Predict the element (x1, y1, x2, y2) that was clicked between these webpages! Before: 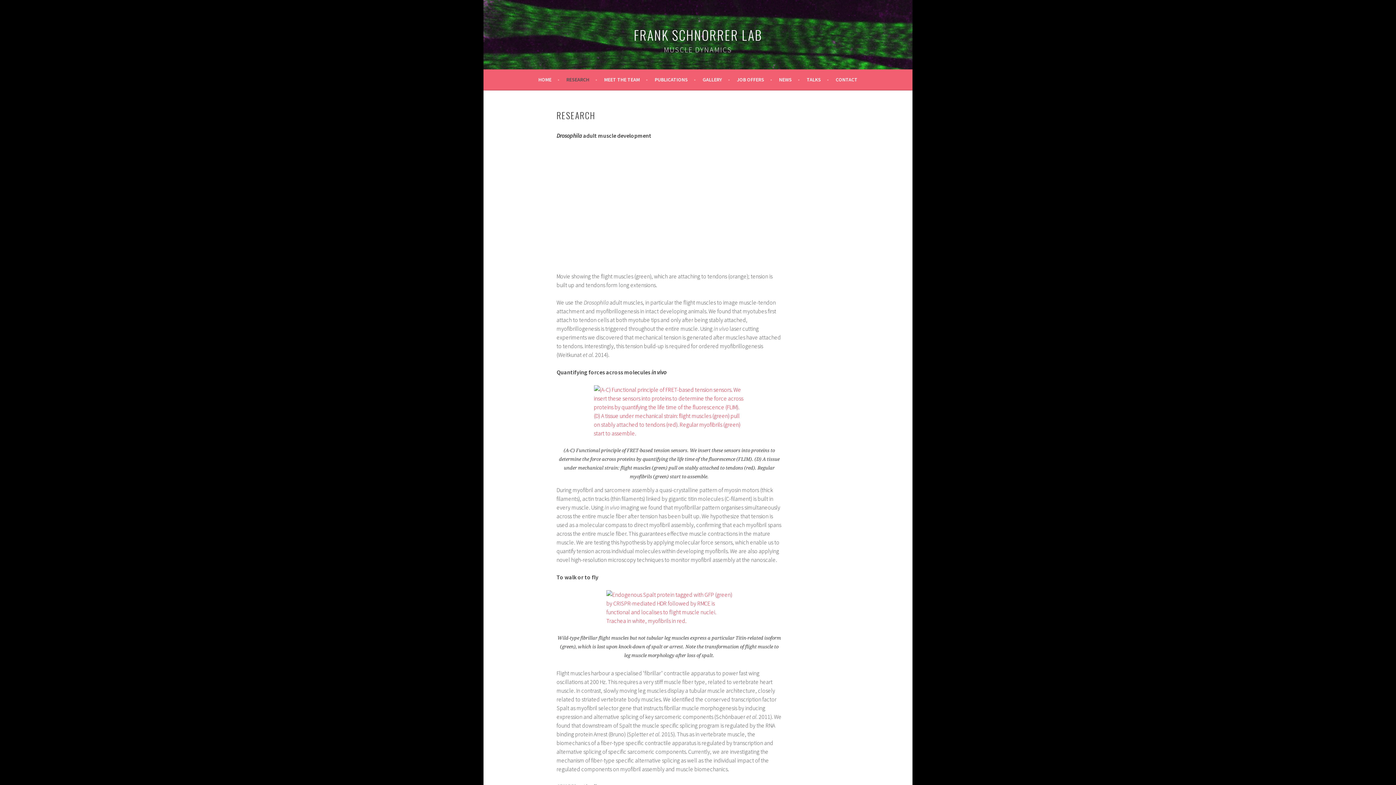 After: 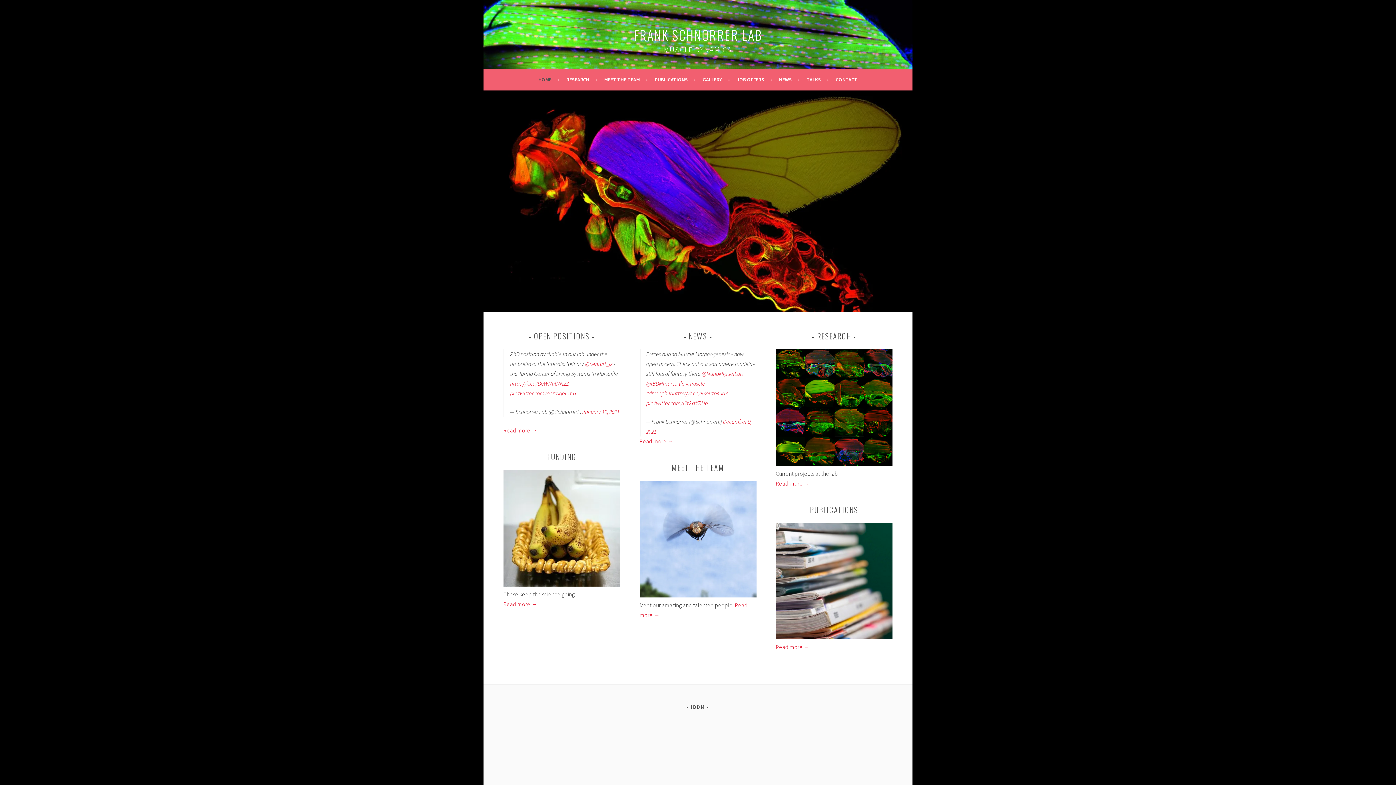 Action: label: FRANK SCHNORRER LAB bbox: (634, 25, 762, 44)